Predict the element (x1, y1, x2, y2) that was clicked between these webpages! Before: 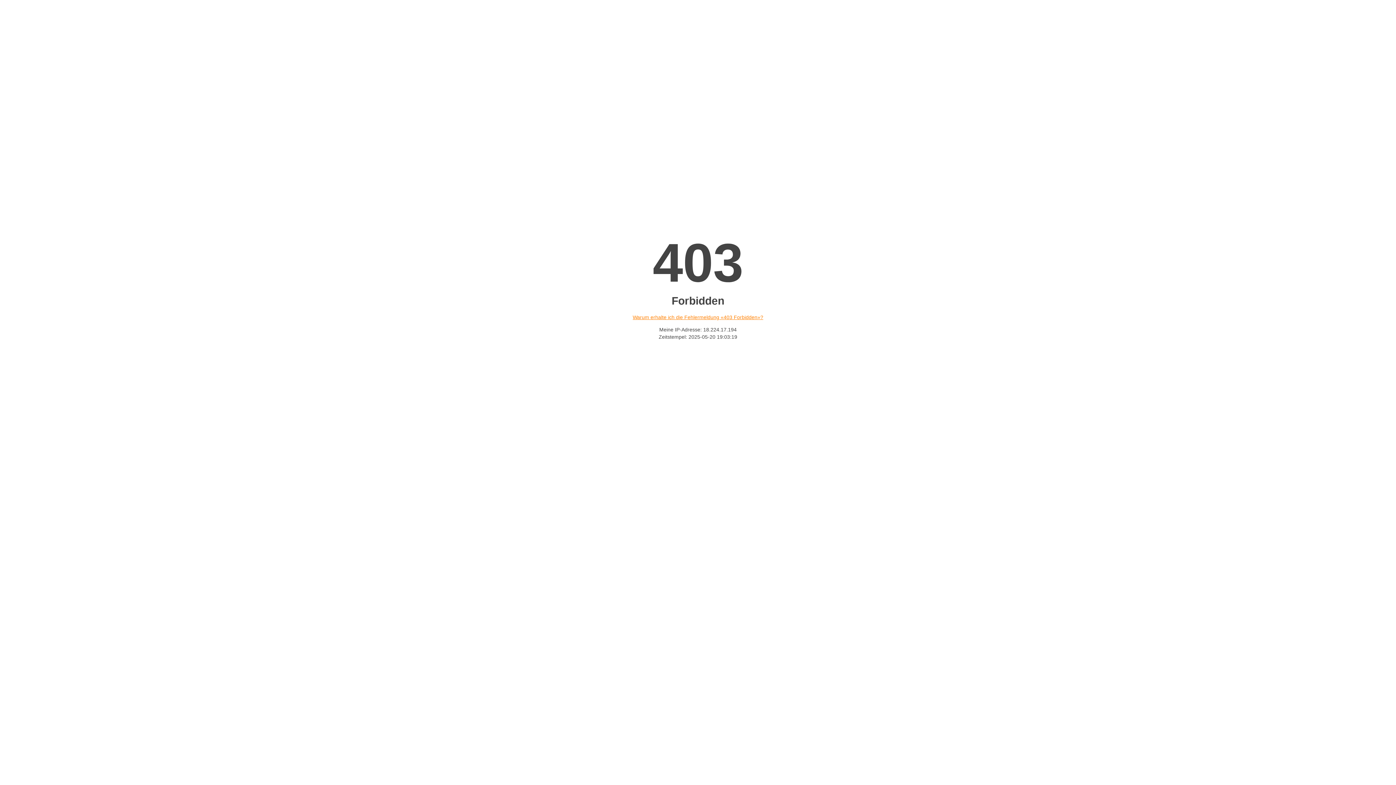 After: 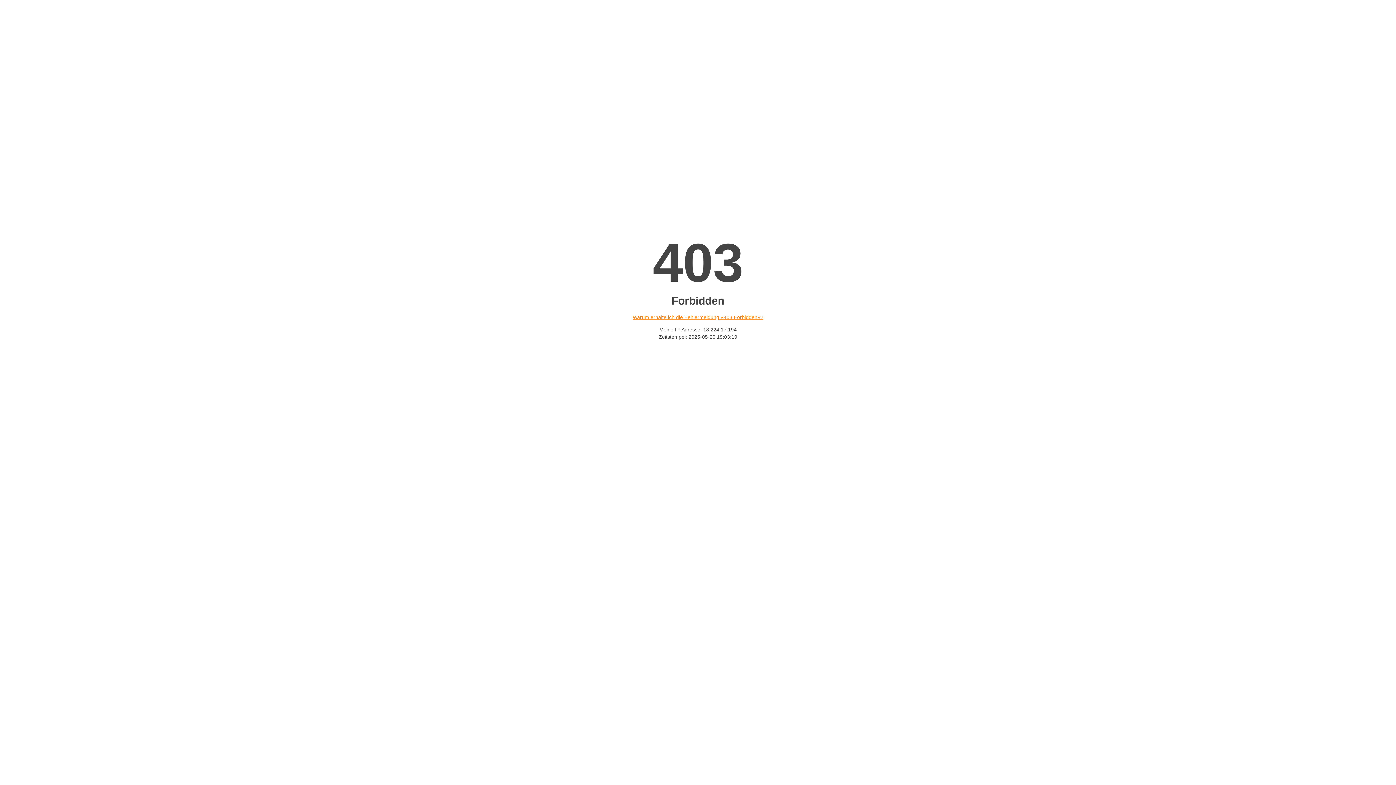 Action: bbox: (632, 314, 763, 320) label: Warum erhalte ich die Fehlermeldung «403 Forbidden»?